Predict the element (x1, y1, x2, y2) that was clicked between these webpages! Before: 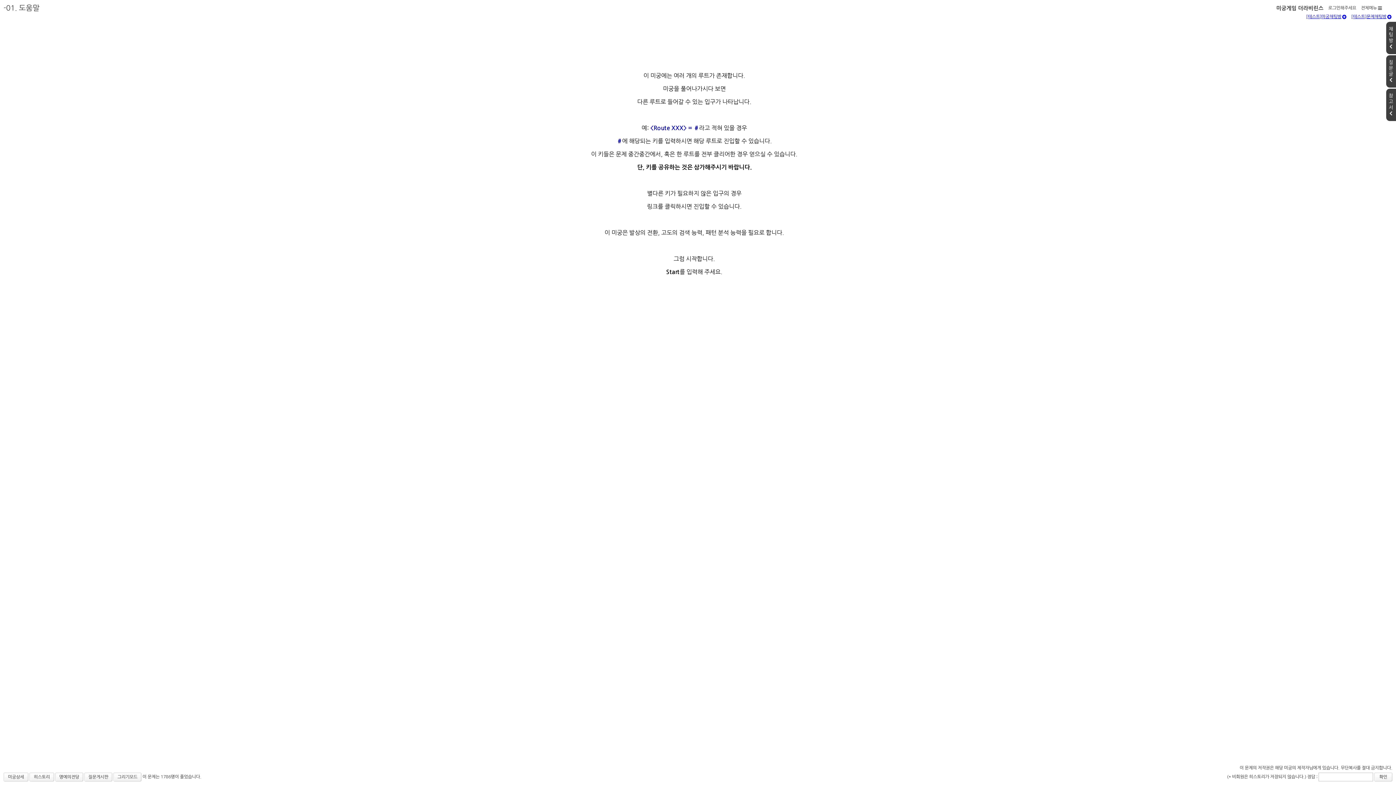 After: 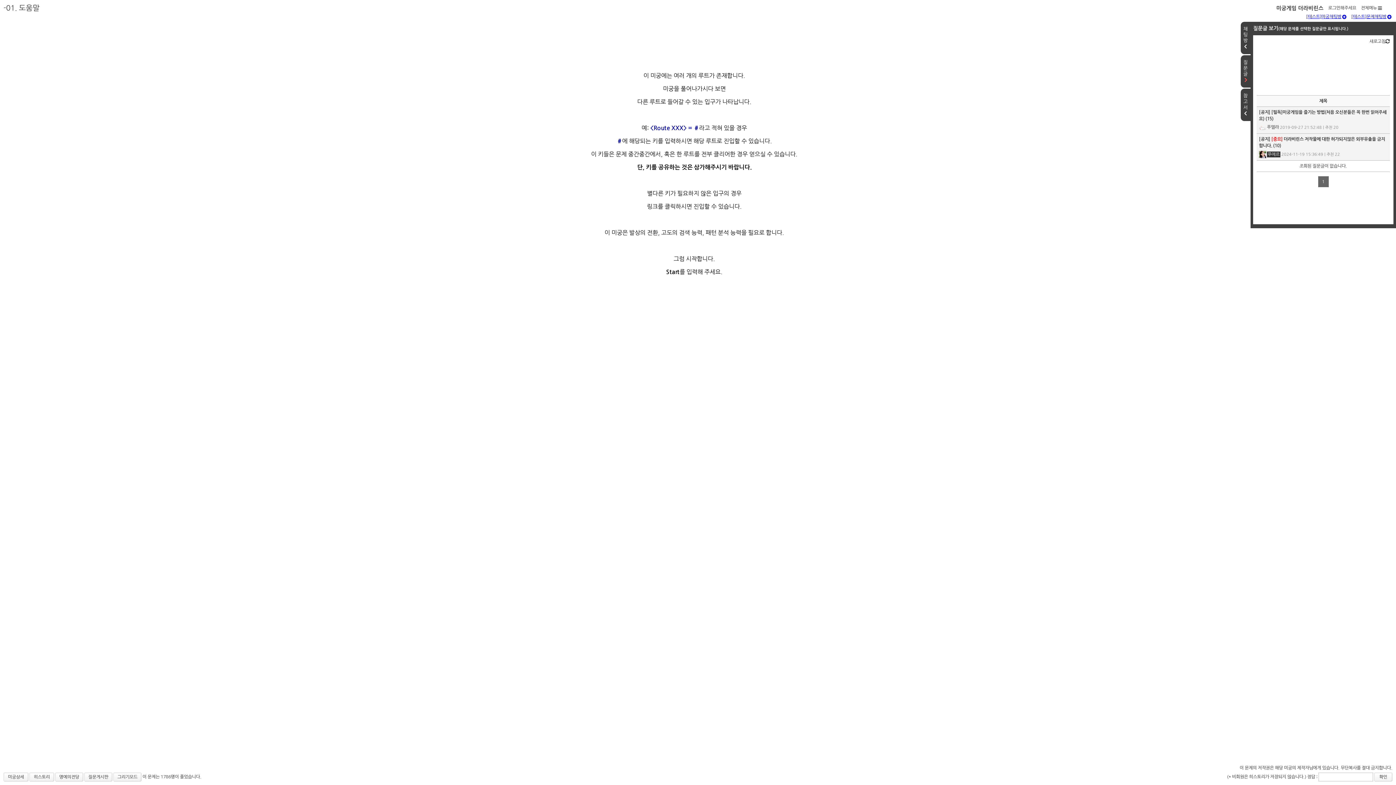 Action: bbox: (1386, 55, 1396, 87) label: 질문글